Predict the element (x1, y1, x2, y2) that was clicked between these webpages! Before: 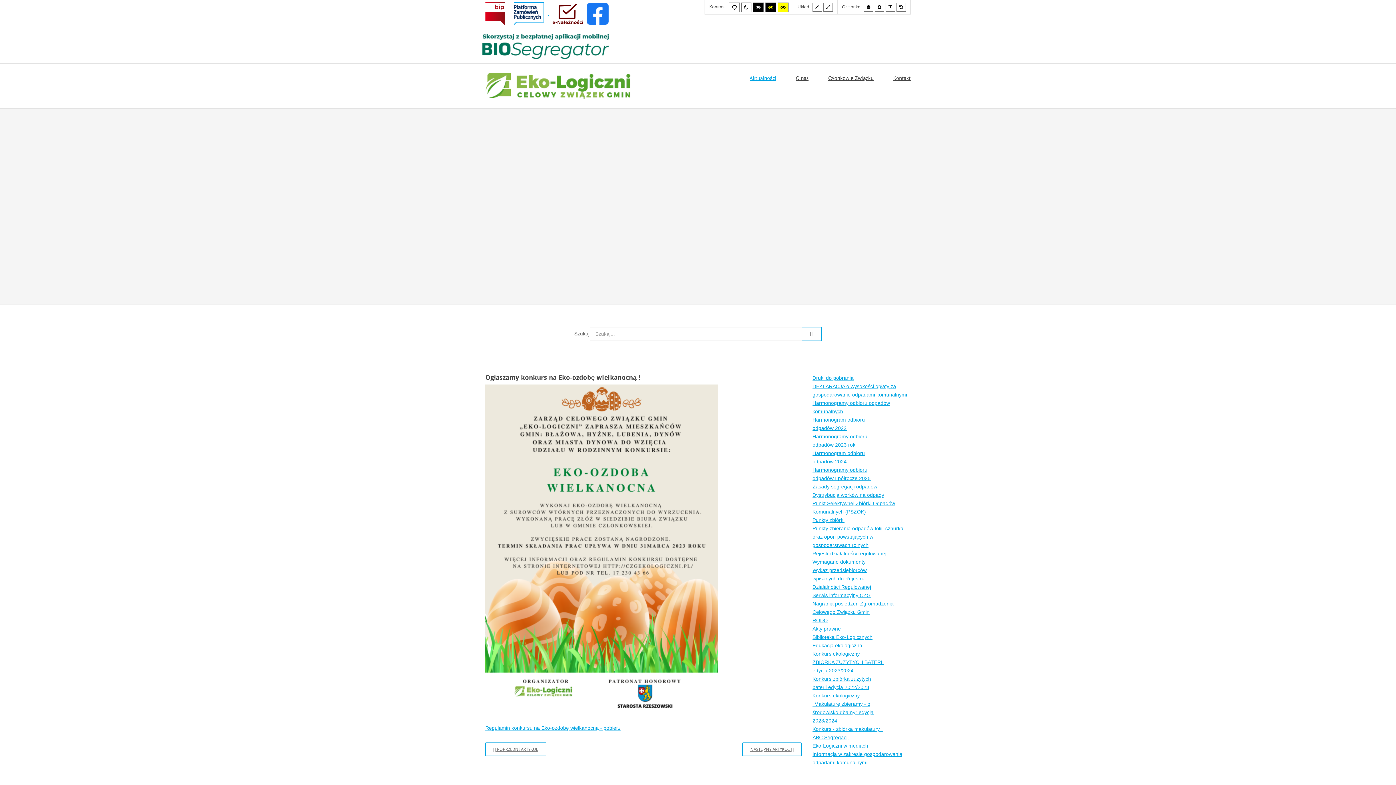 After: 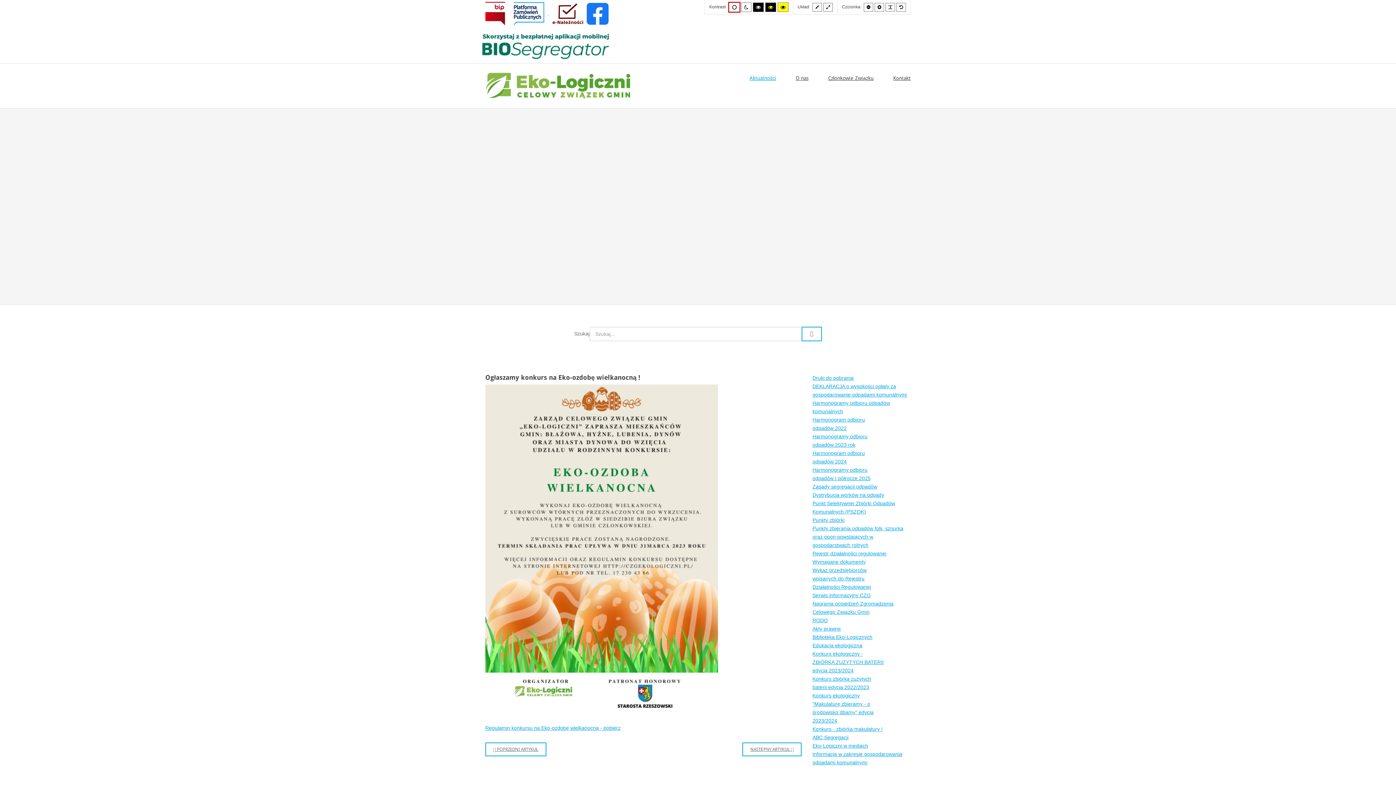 Action: bbox: (729, 2, 740, 11) label: Widok domyślny